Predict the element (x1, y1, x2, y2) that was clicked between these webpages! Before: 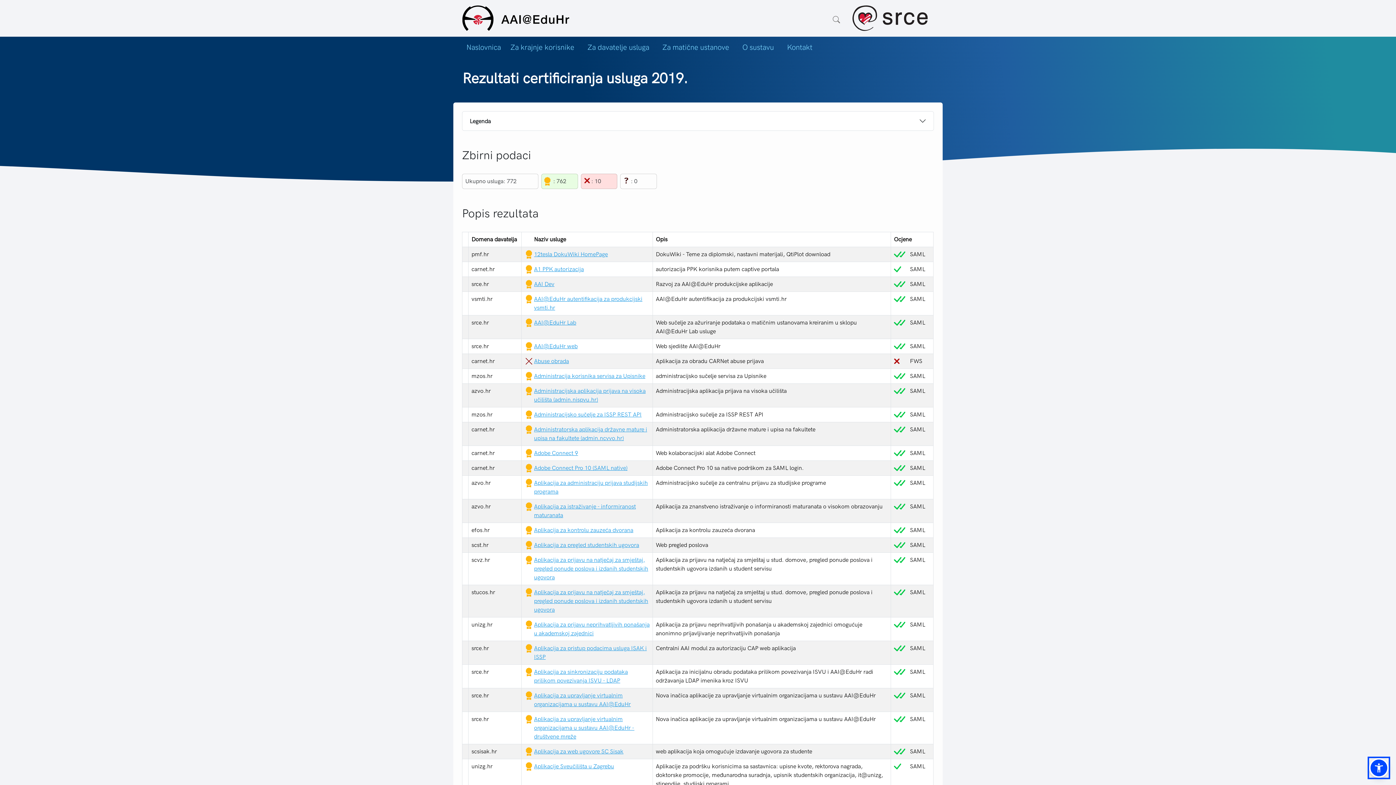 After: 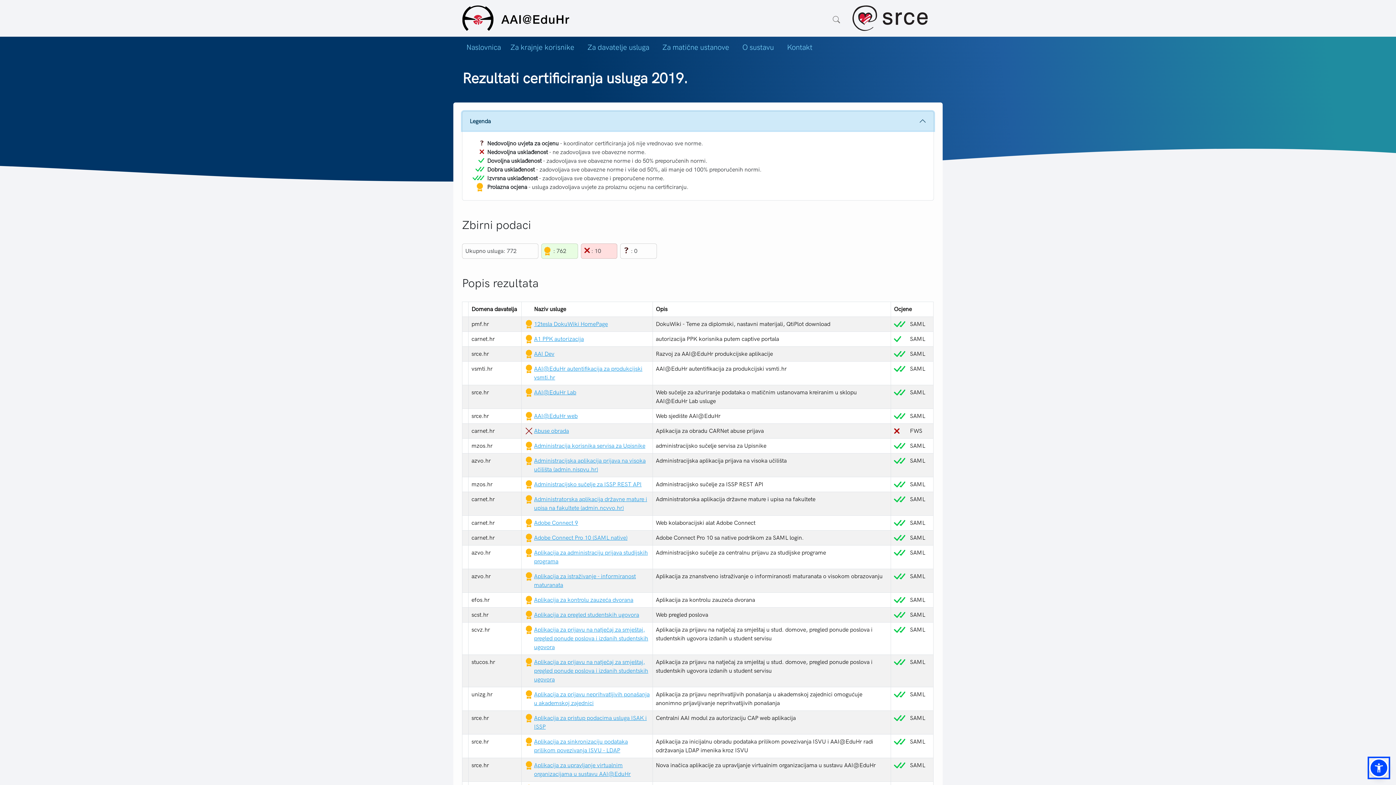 Action: label: Legenda bbox: (462, 111, 933, 130)